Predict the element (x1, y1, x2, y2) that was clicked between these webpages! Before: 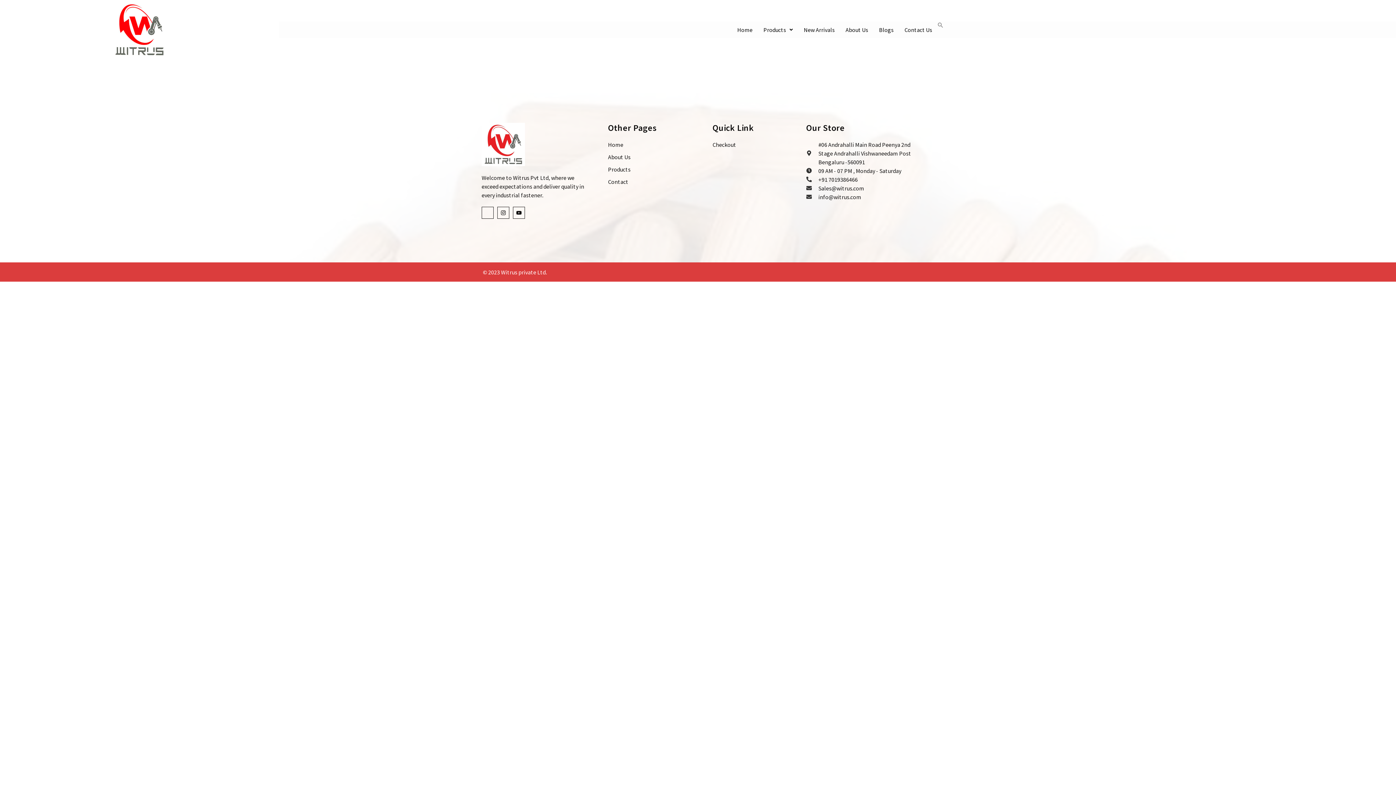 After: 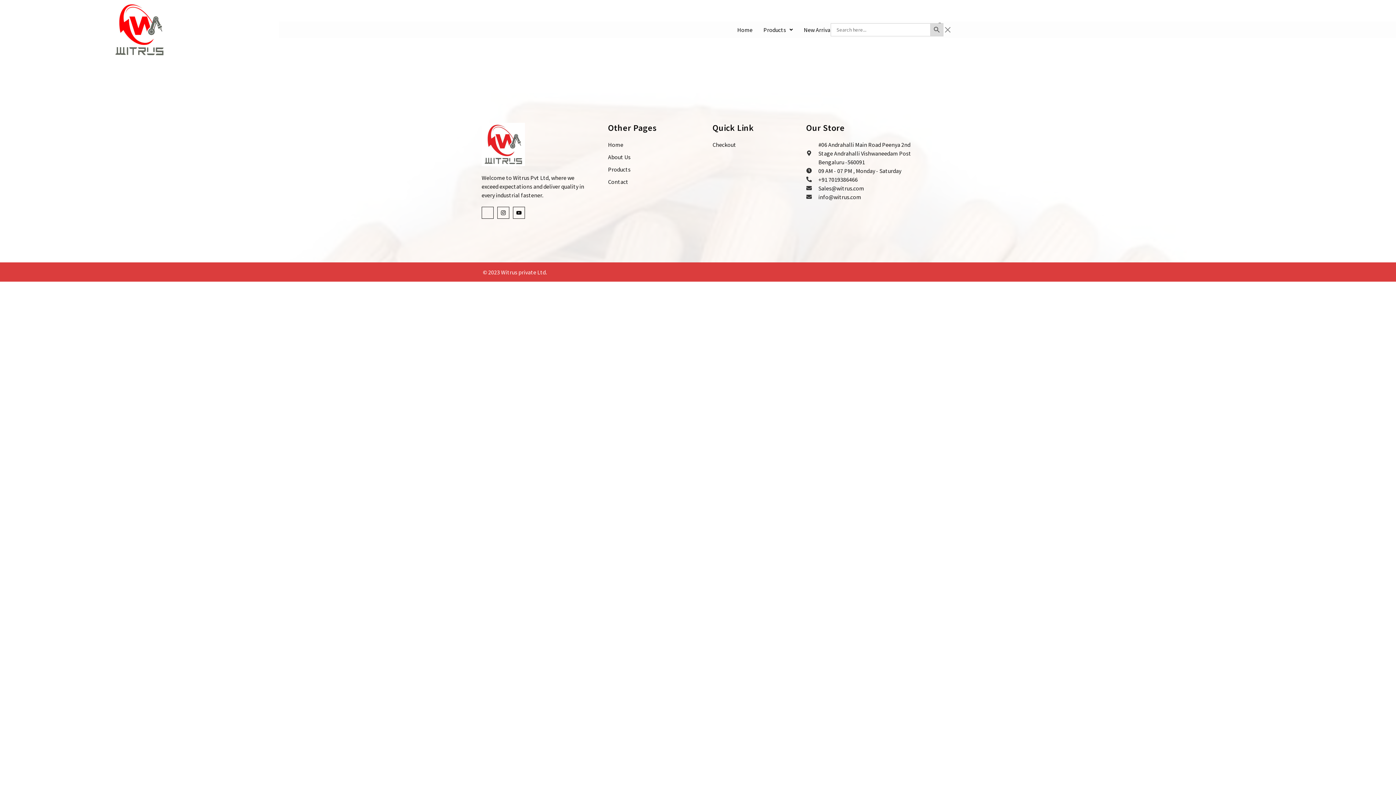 Action: label: Search Icon Link bbox: (937, 22, 943, 30)